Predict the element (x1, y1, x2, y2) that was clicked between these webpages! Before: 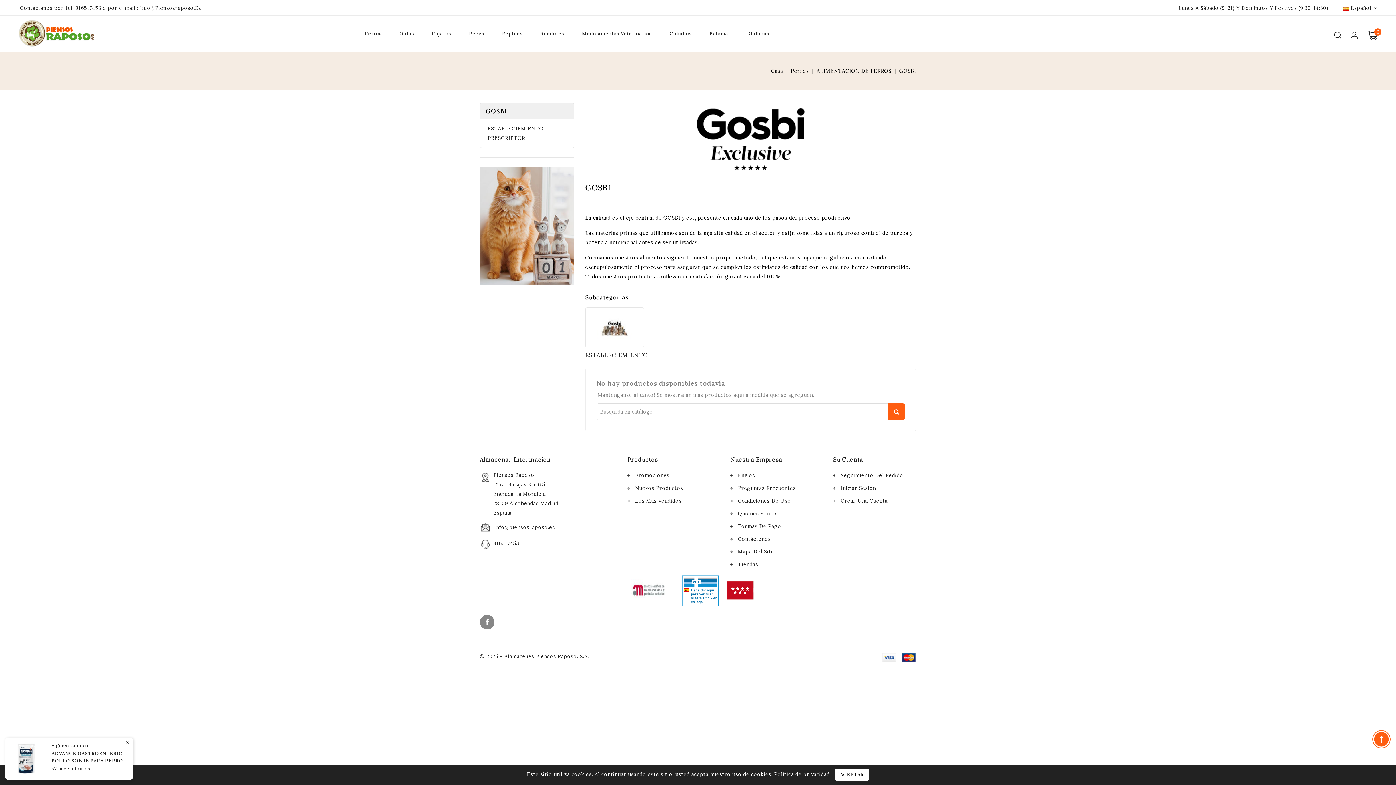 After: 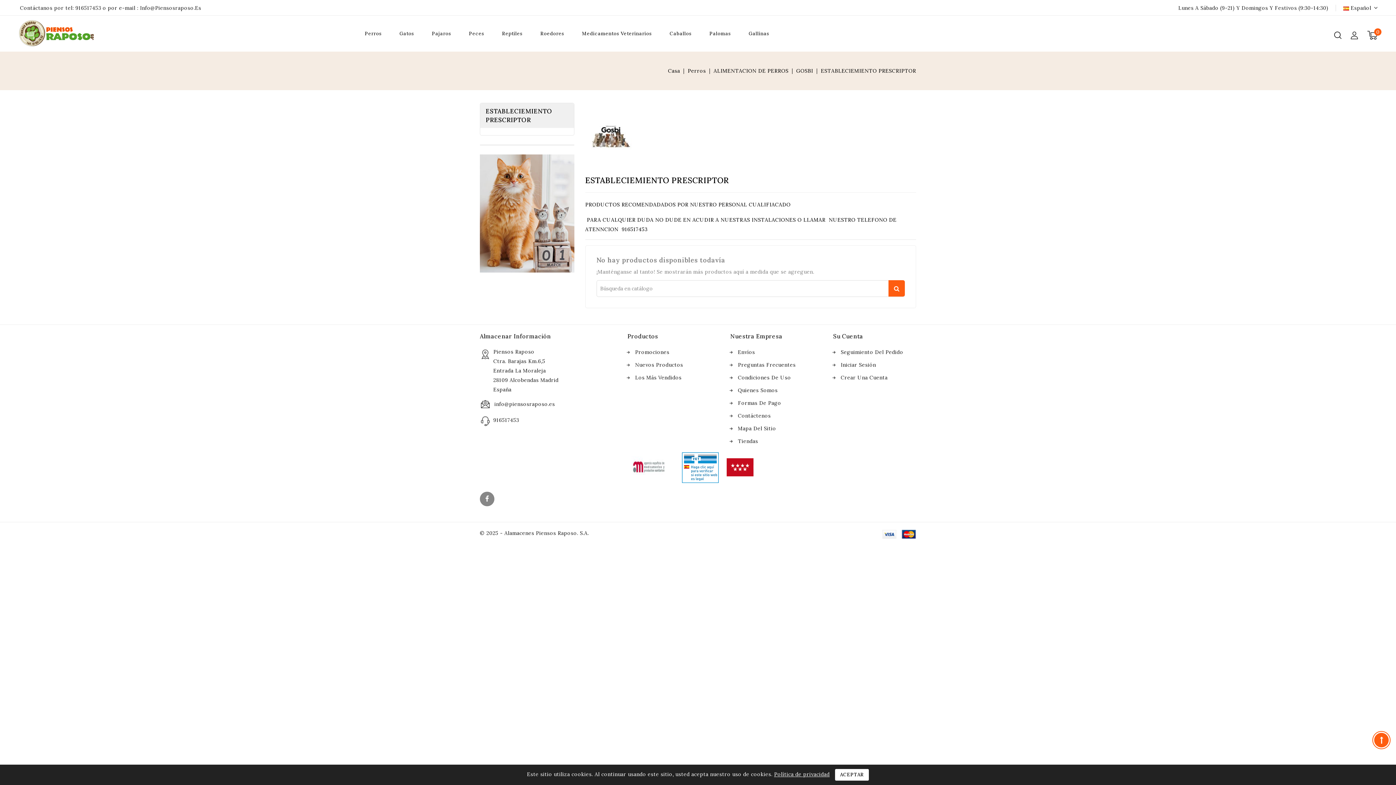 Action: bbox: (585, 307, 644, 347)